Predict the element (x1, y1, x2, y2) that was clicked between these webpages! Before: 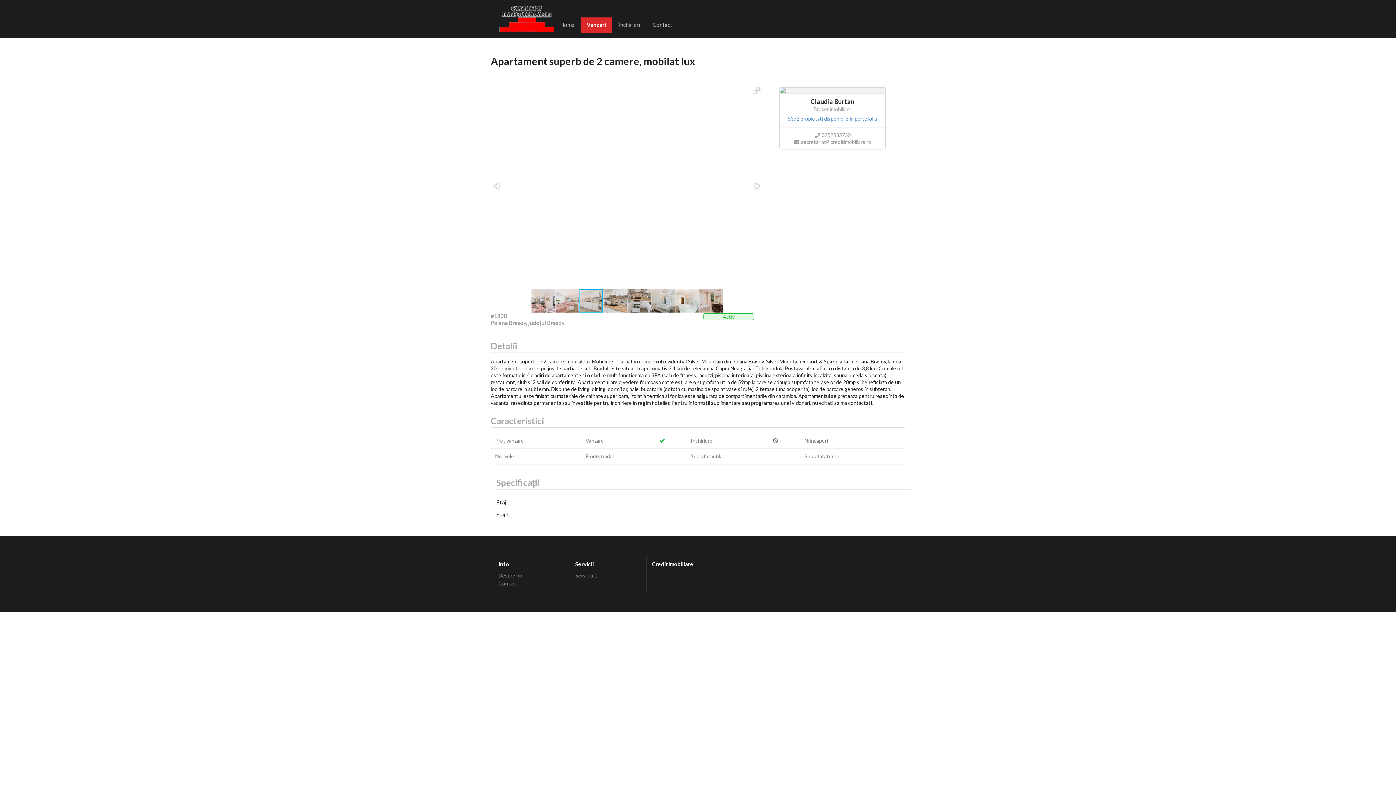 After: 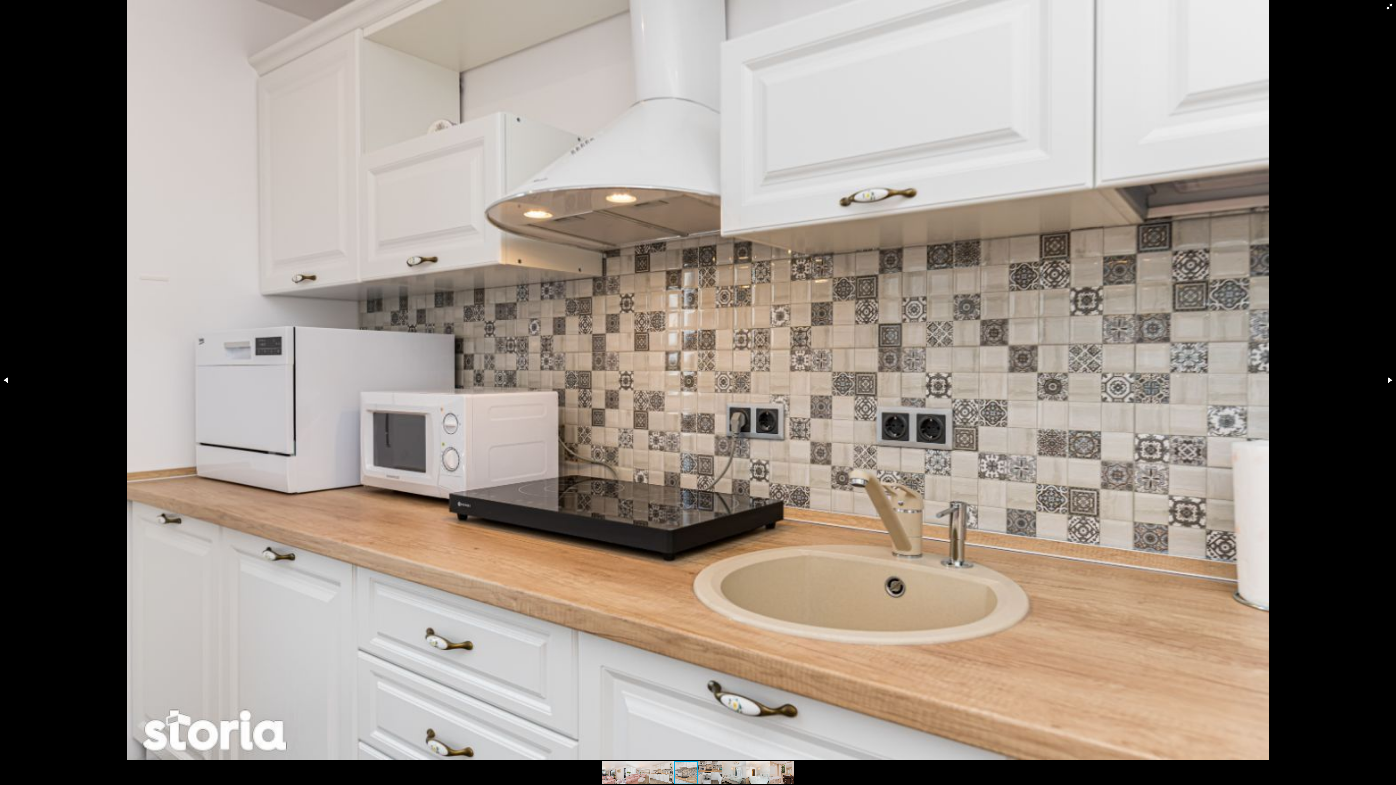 Action: bbox: (751, 84, 762, 96)